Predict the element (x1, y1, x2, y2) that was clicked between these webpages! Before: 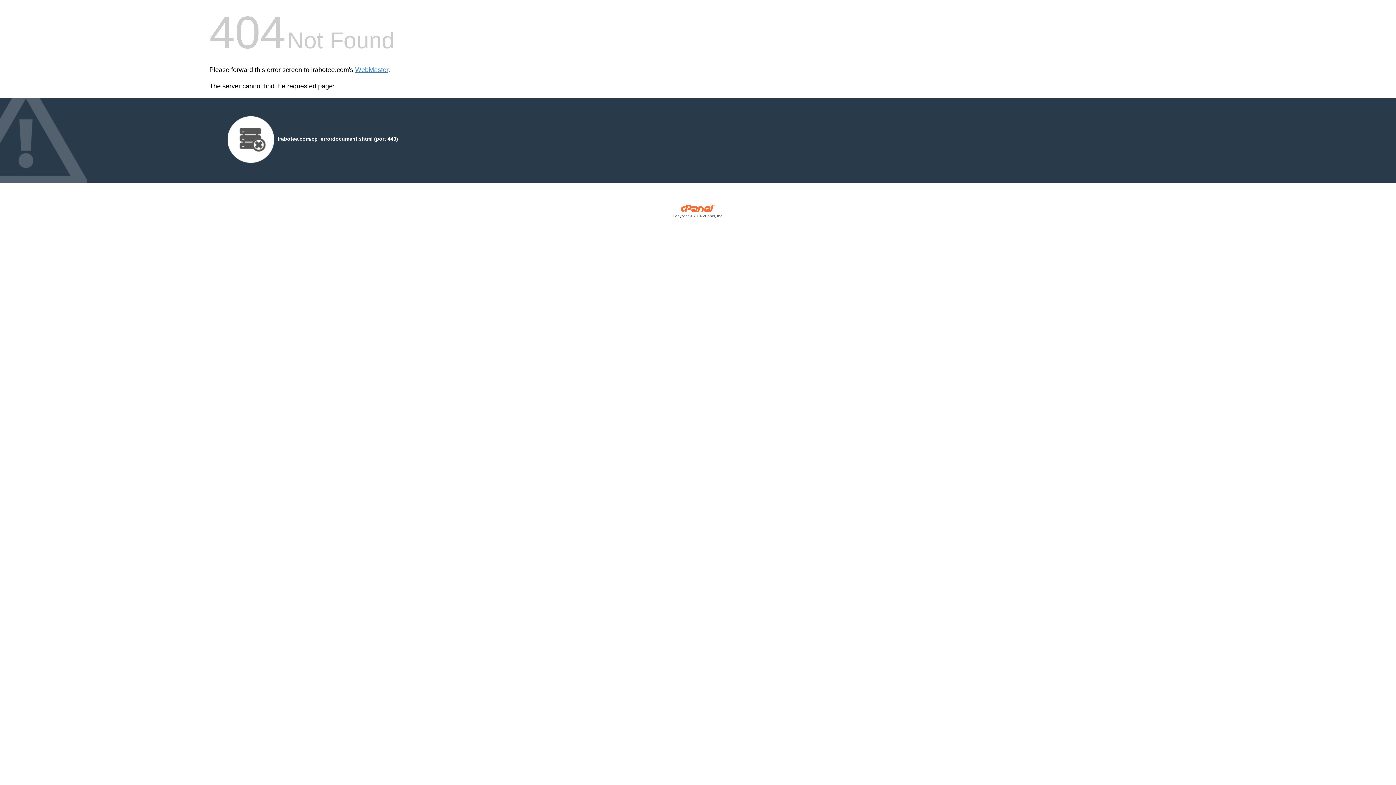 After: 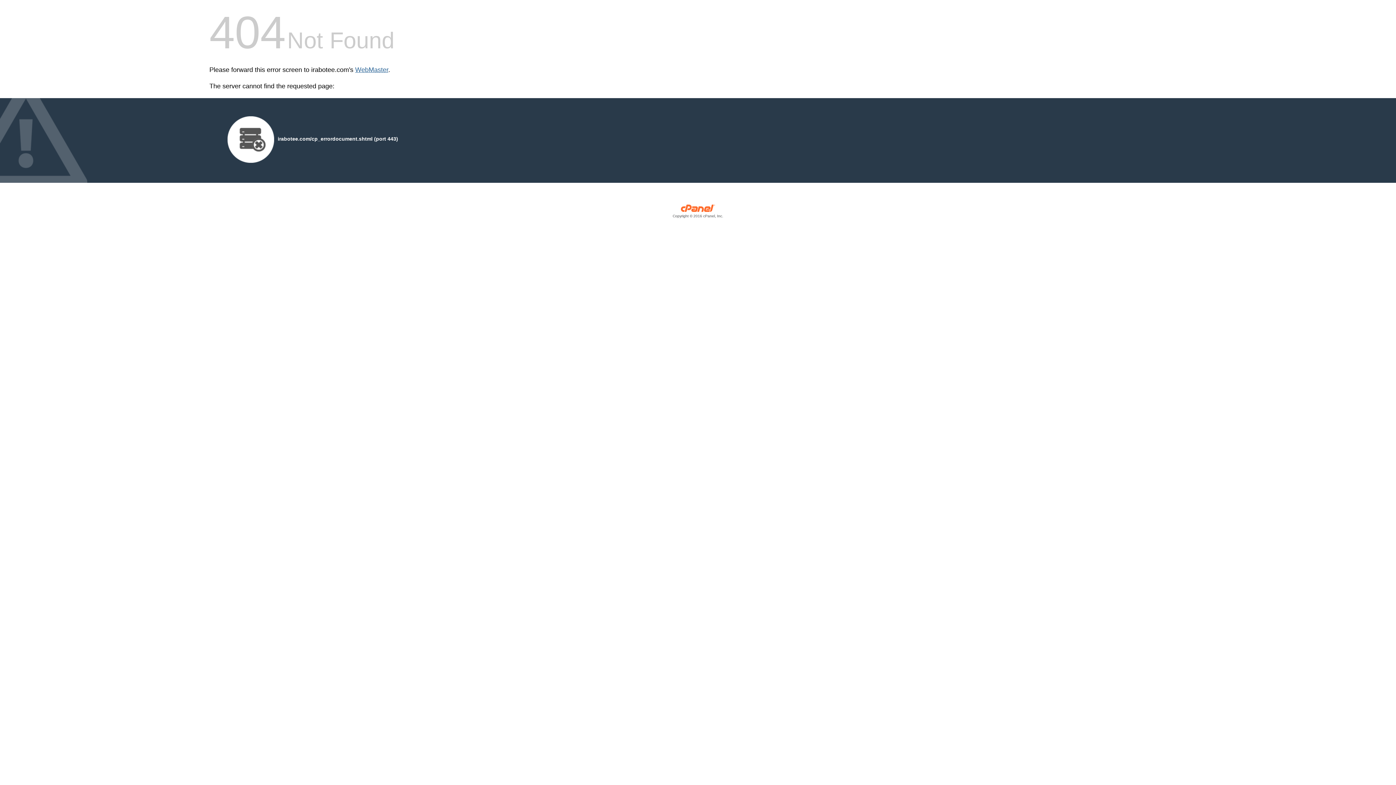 Action: label: WebMaster bbox: (355, 66, 388, 73)